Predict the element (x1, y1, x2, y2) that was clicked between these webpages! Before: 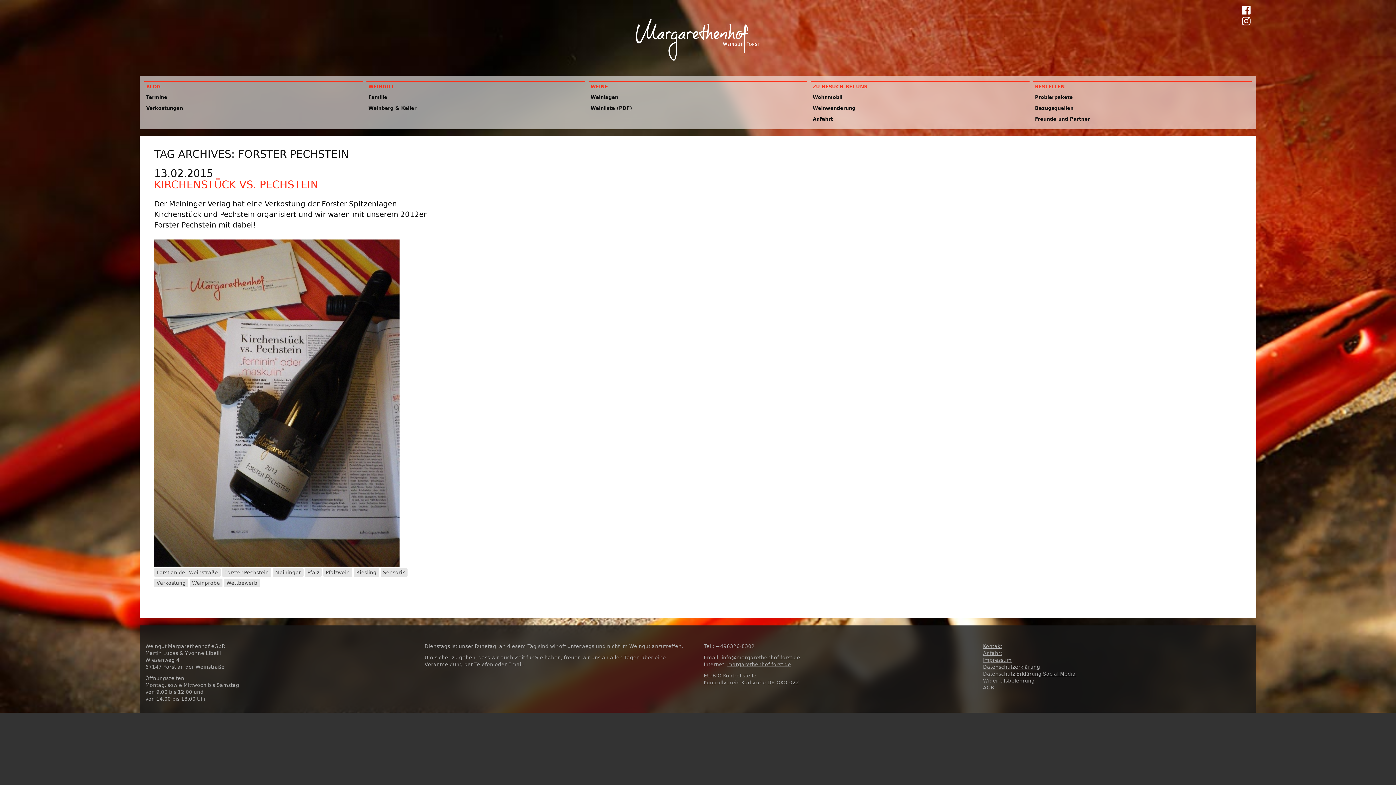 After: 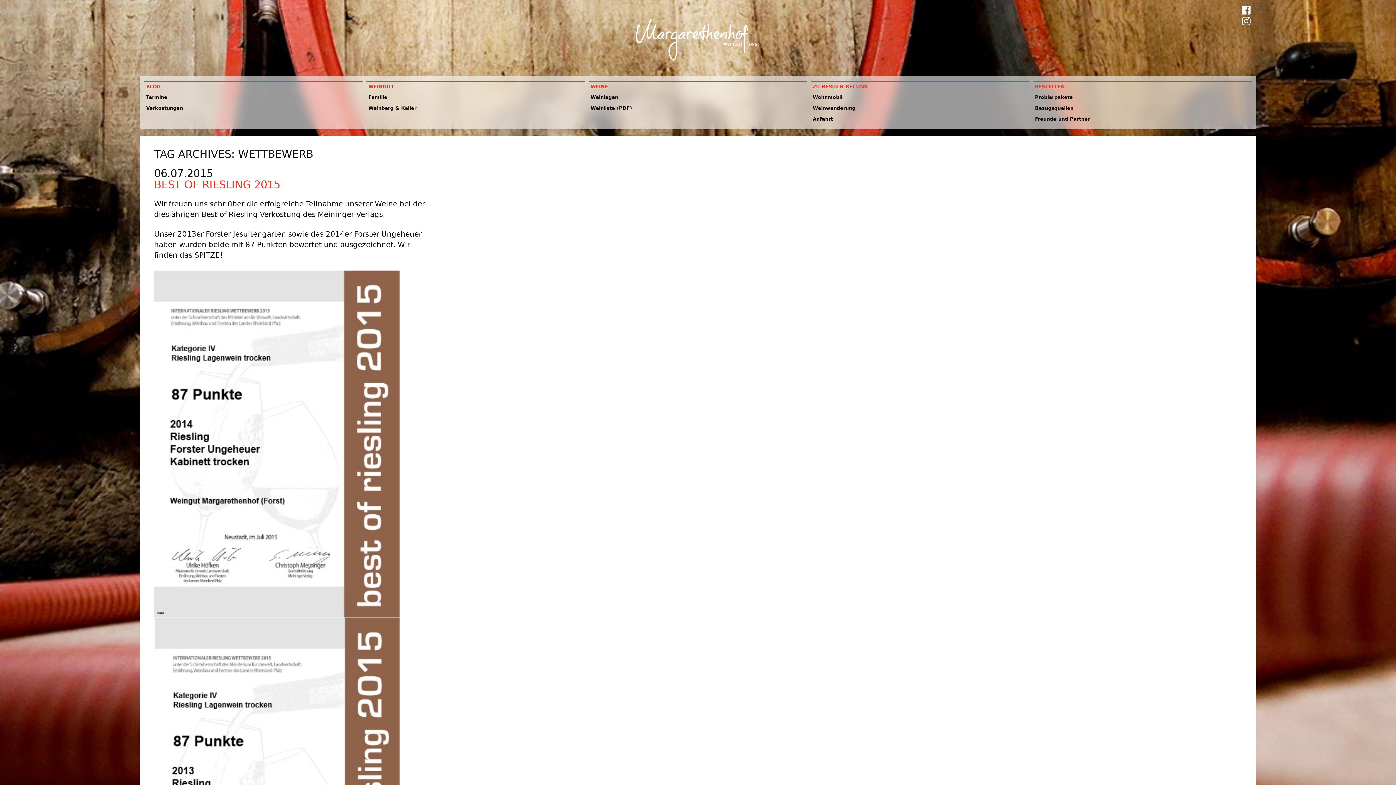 Action: label: Wettbewerb bbox: (224, 578, 259, 587)